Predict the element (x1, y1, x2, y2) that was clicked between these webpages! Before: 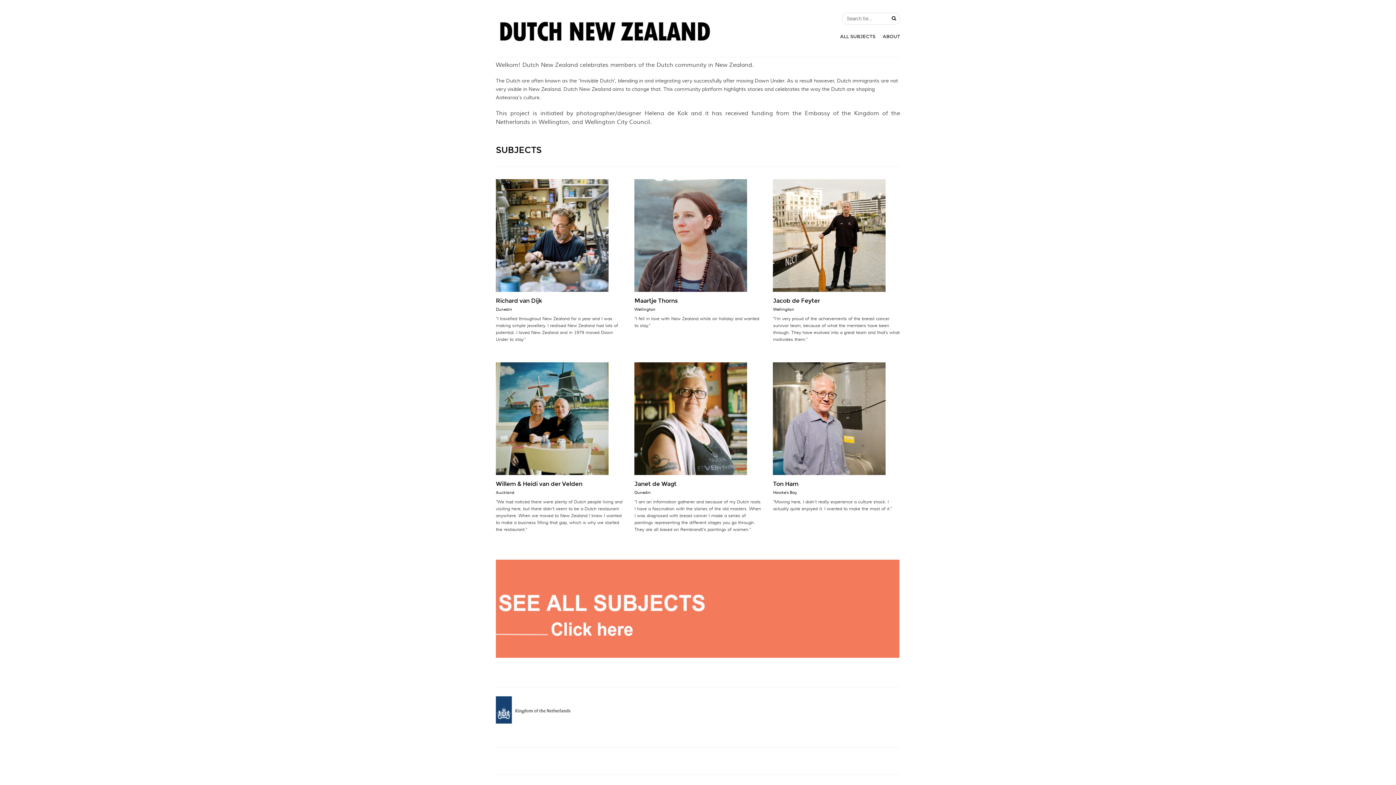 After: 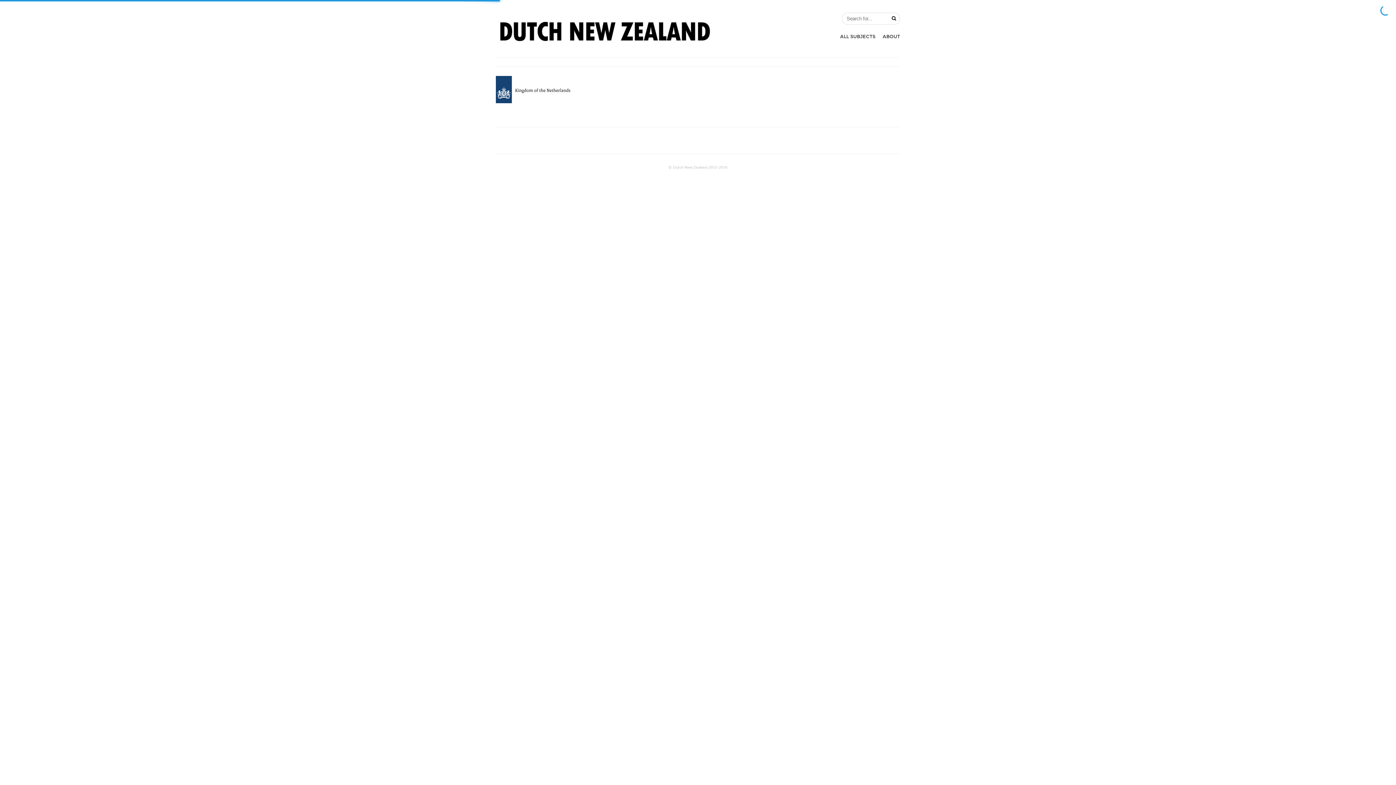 Action: bbox: (773, 179, 899, 292)